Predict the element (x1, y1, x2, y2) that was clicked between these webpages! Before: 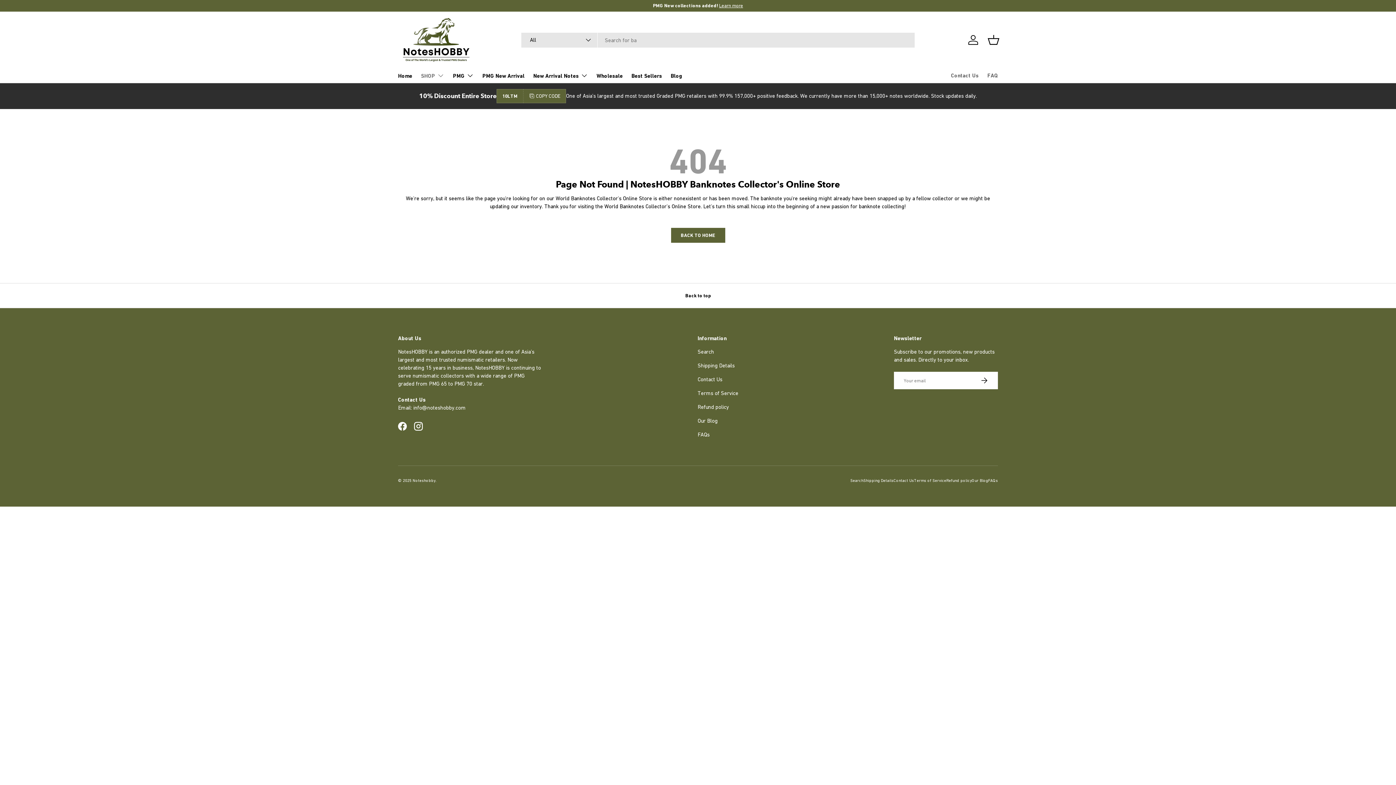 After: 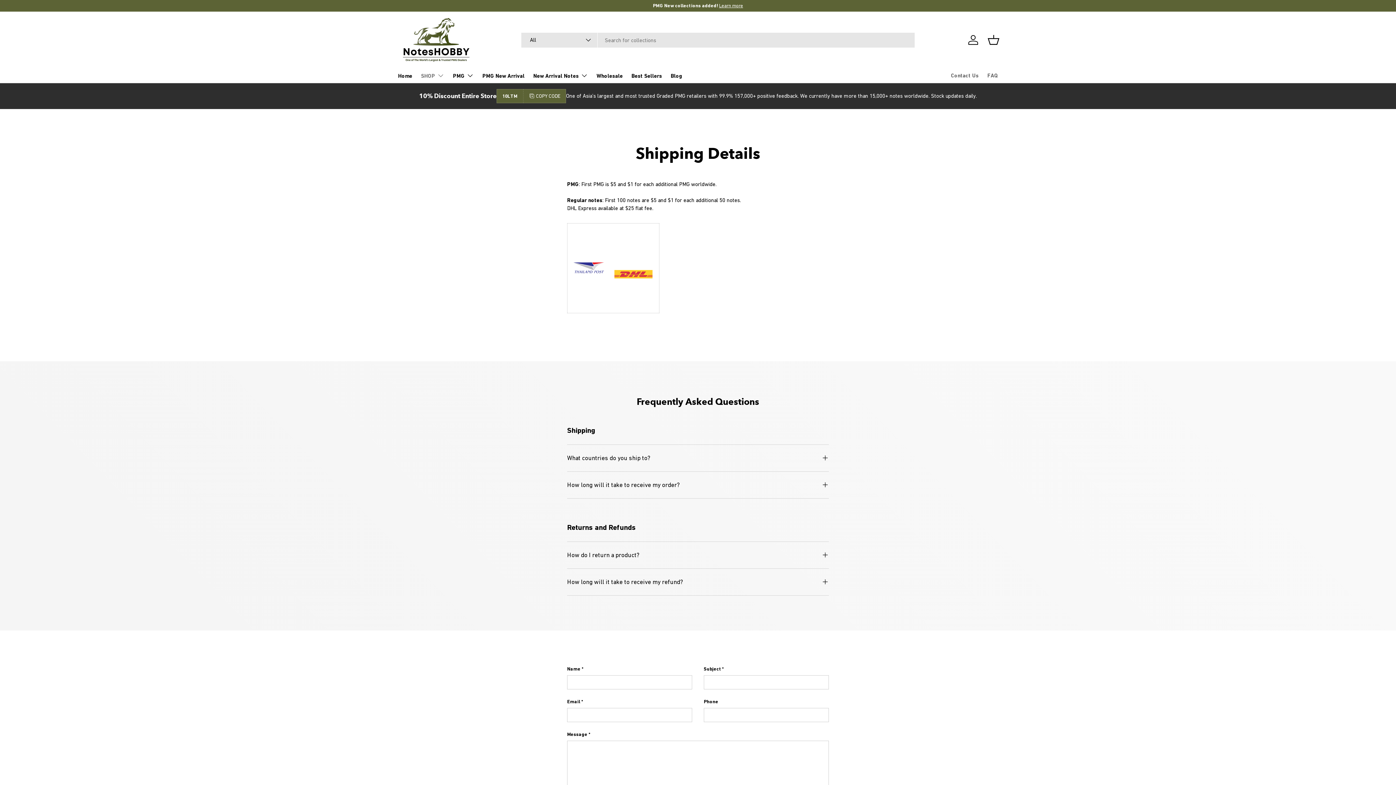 Action: label: Shipping Details bbox: (697, 362, 734, 368)